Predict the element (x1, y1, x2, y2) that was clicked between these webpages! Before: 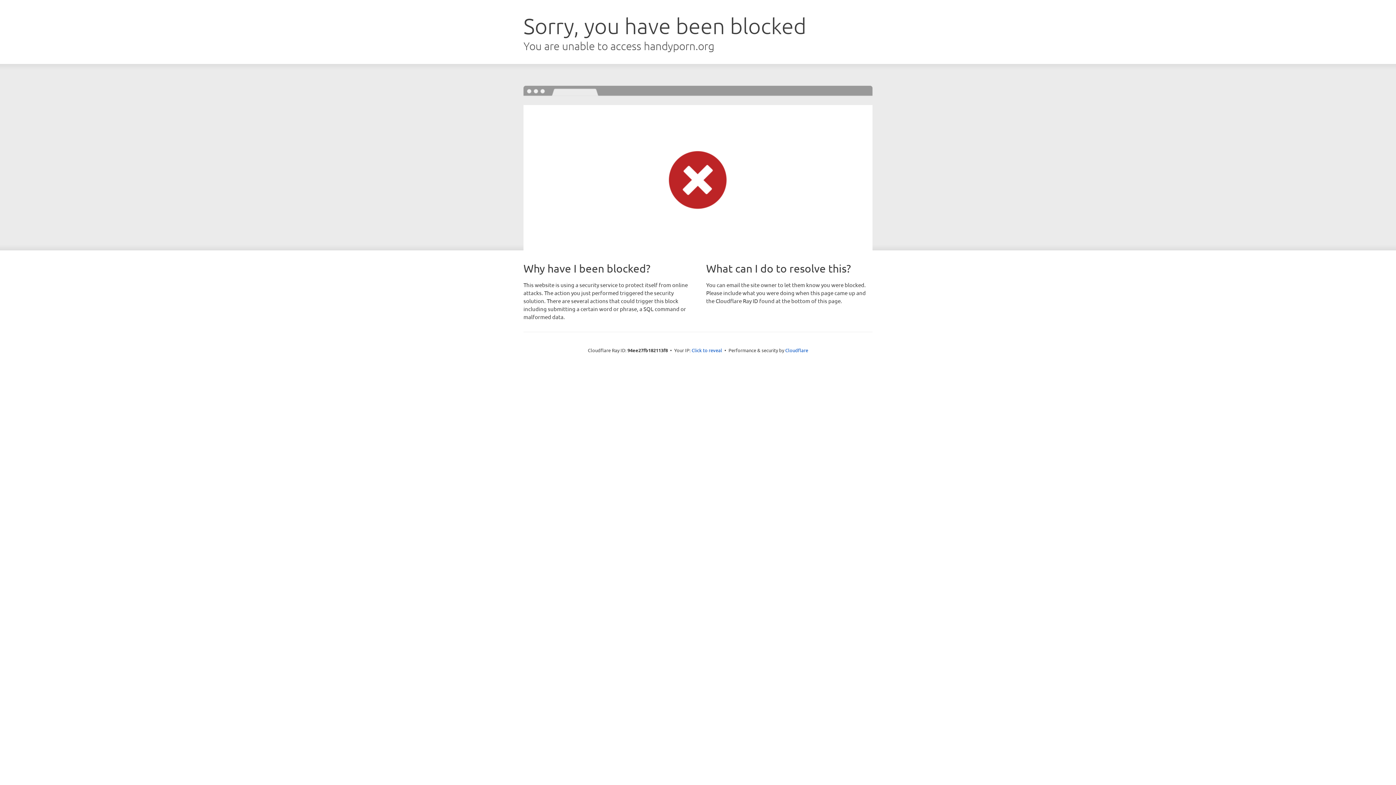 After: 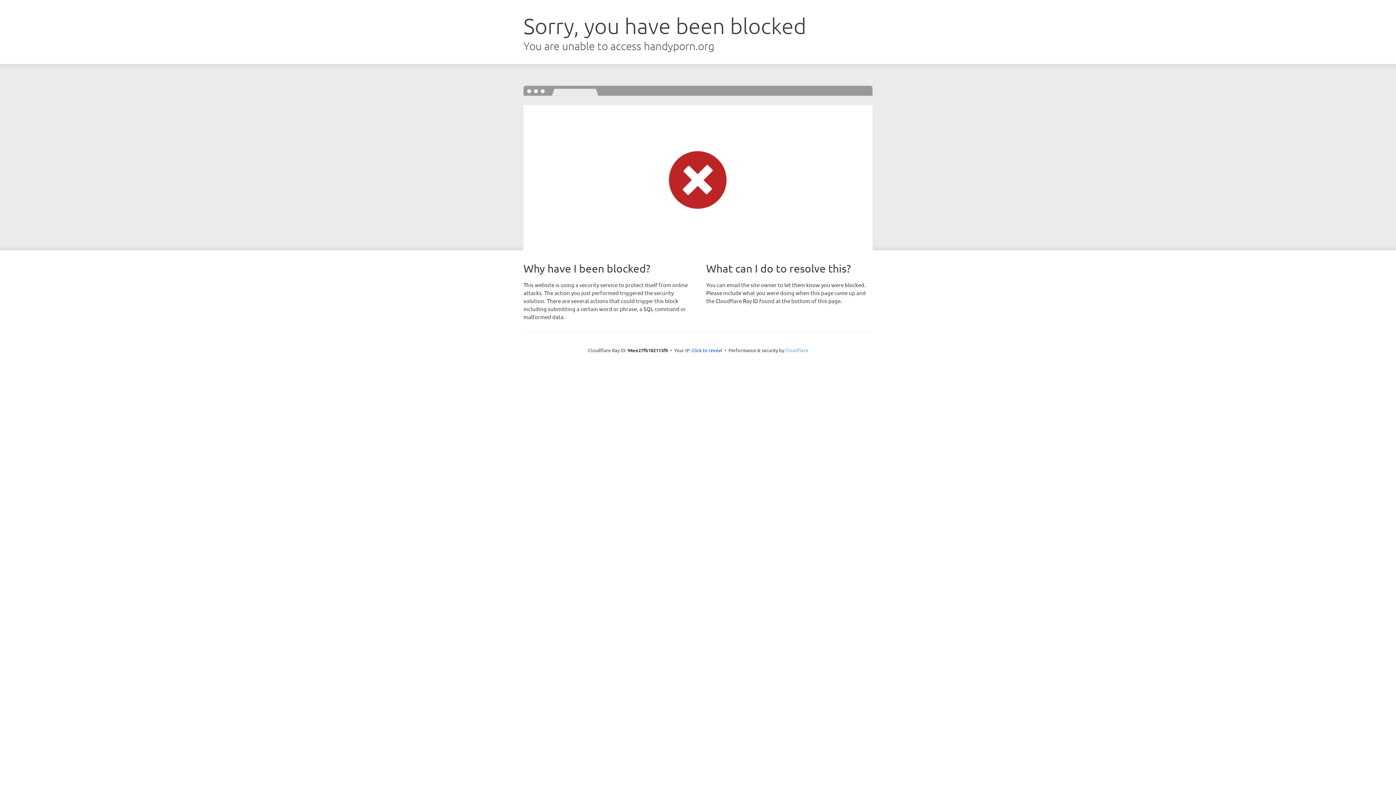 Action: label: Cloudflare bbox: (785, 347, 808, 353)